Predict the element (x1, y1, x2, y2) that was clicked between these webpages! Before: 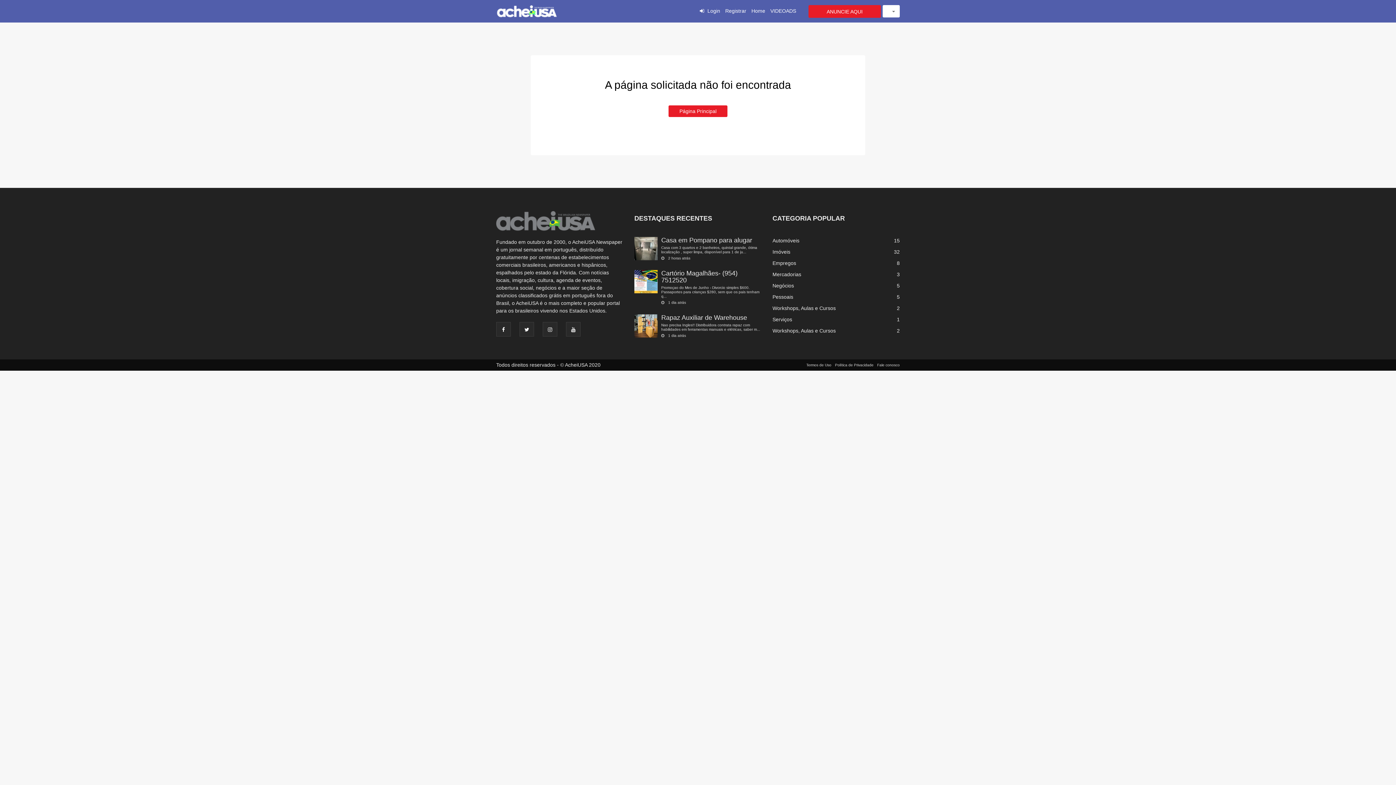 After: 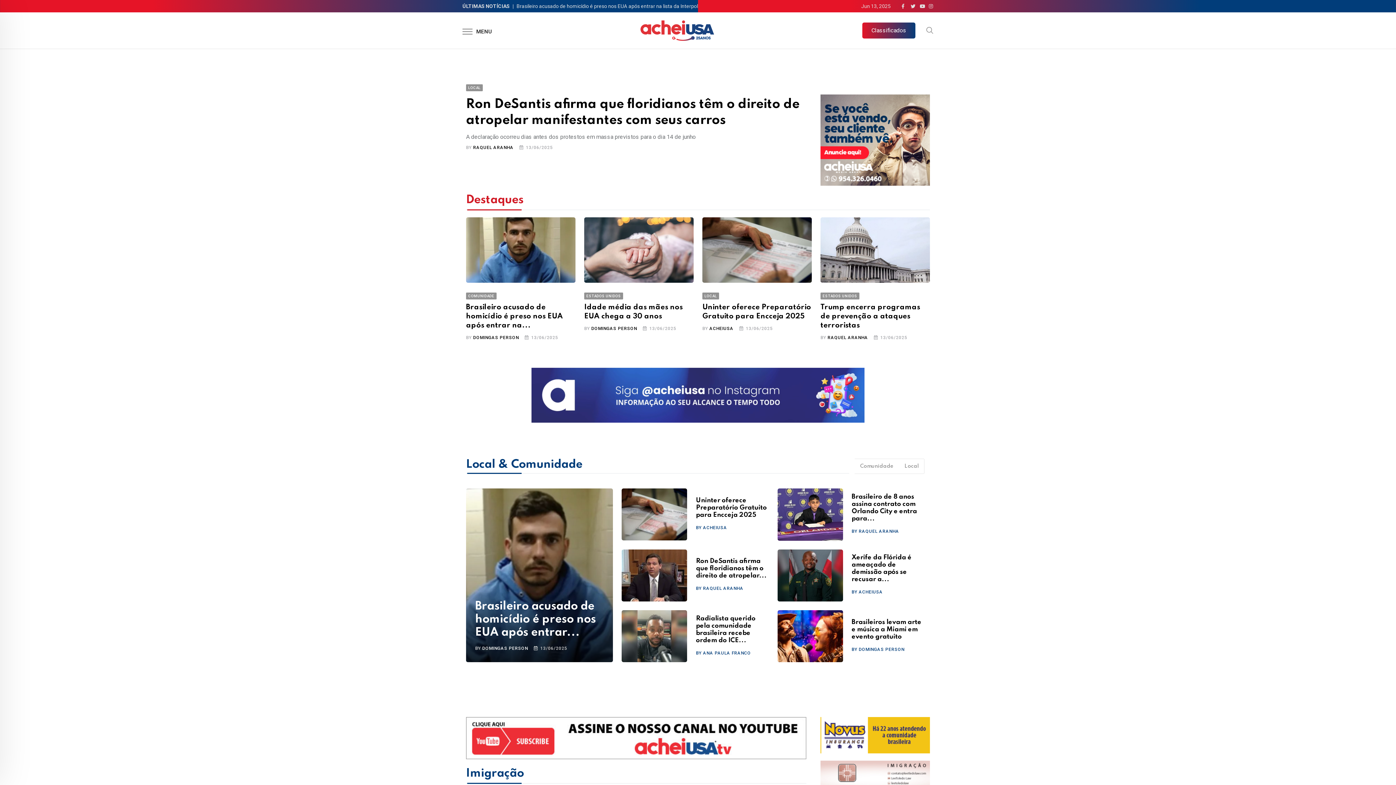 Action: bbox: (490, 2, 562, 20)